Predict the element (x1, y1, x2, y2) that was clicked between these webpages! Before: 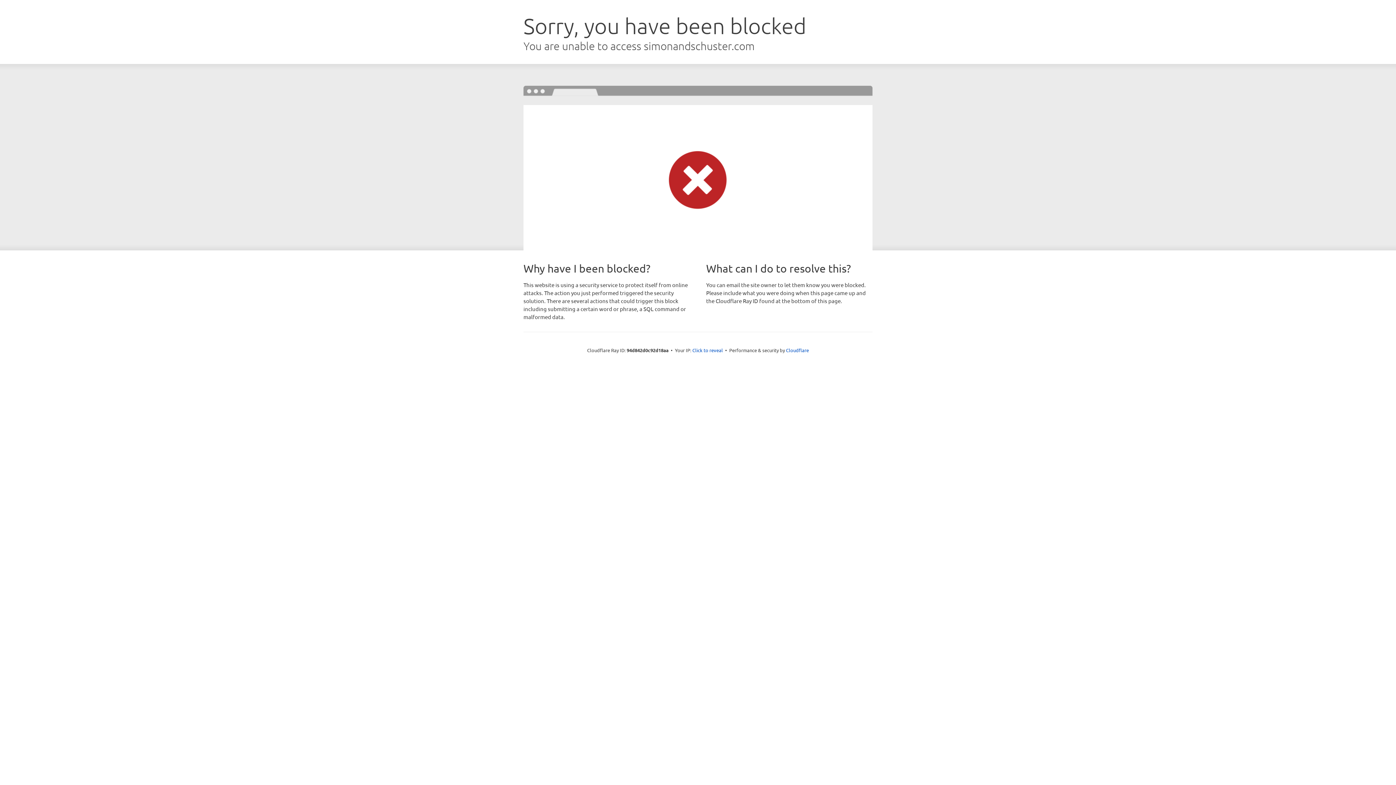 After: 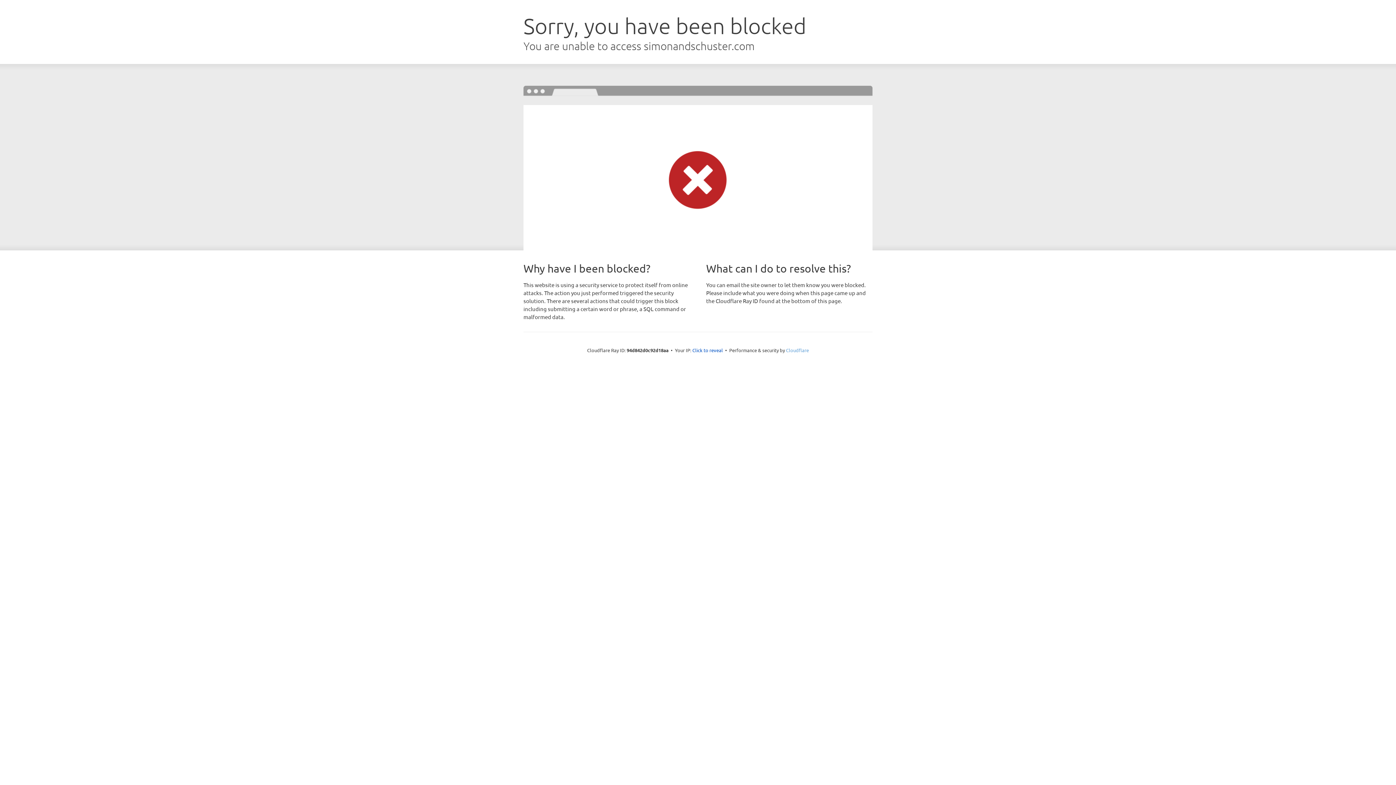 Action: bbox: (786, 347, 809, 353) label: Cloudflare